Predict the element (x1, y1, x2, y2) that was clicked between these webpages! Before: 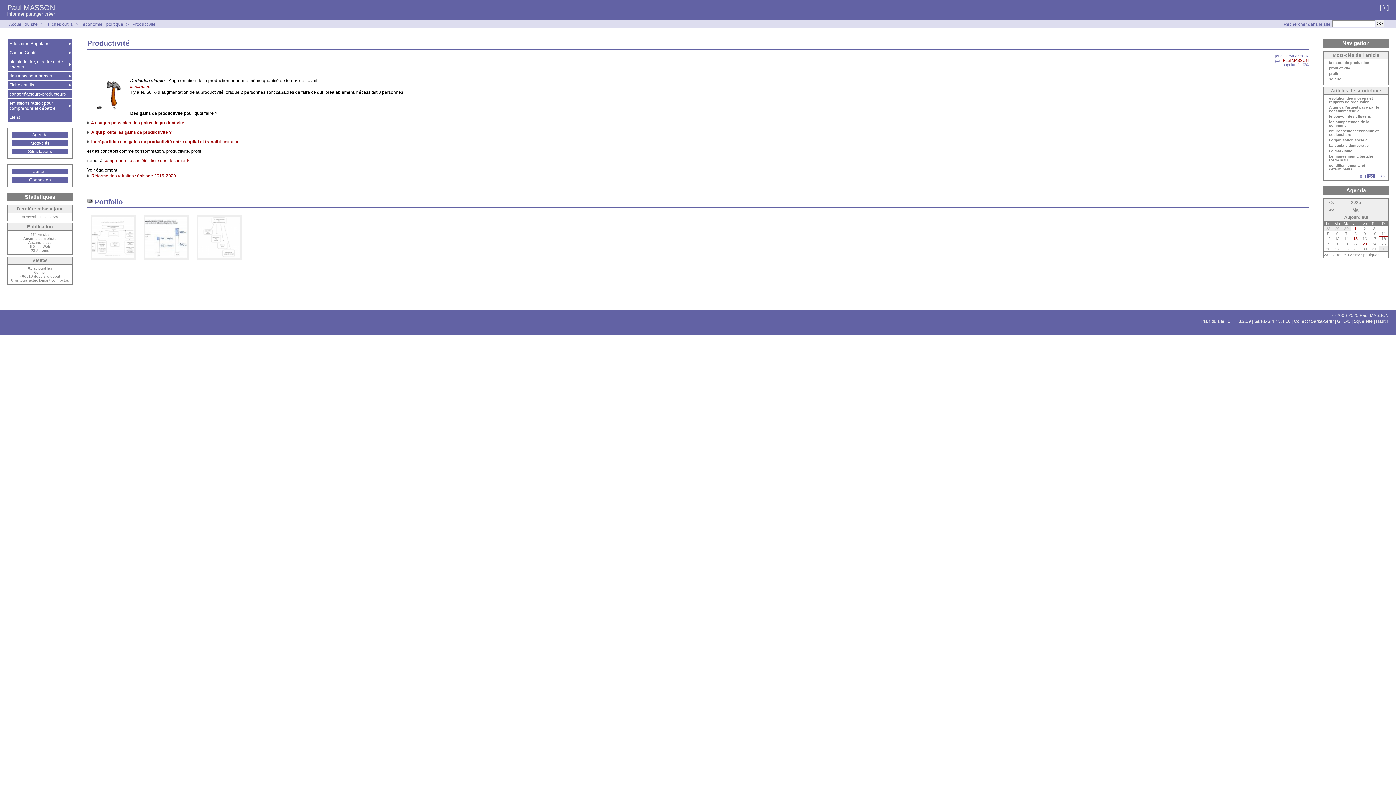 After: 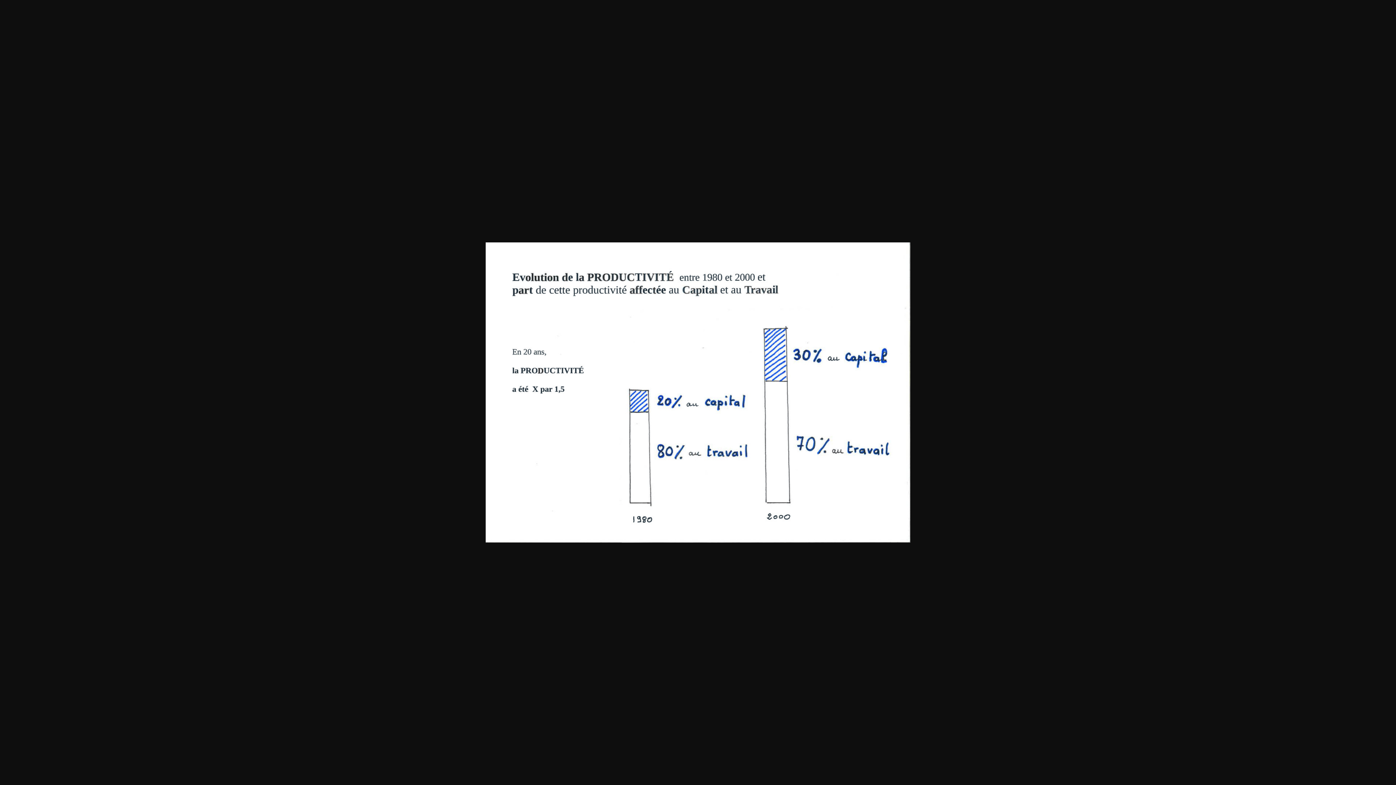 Action: label:   bbox: (140, 260, 193, 264)